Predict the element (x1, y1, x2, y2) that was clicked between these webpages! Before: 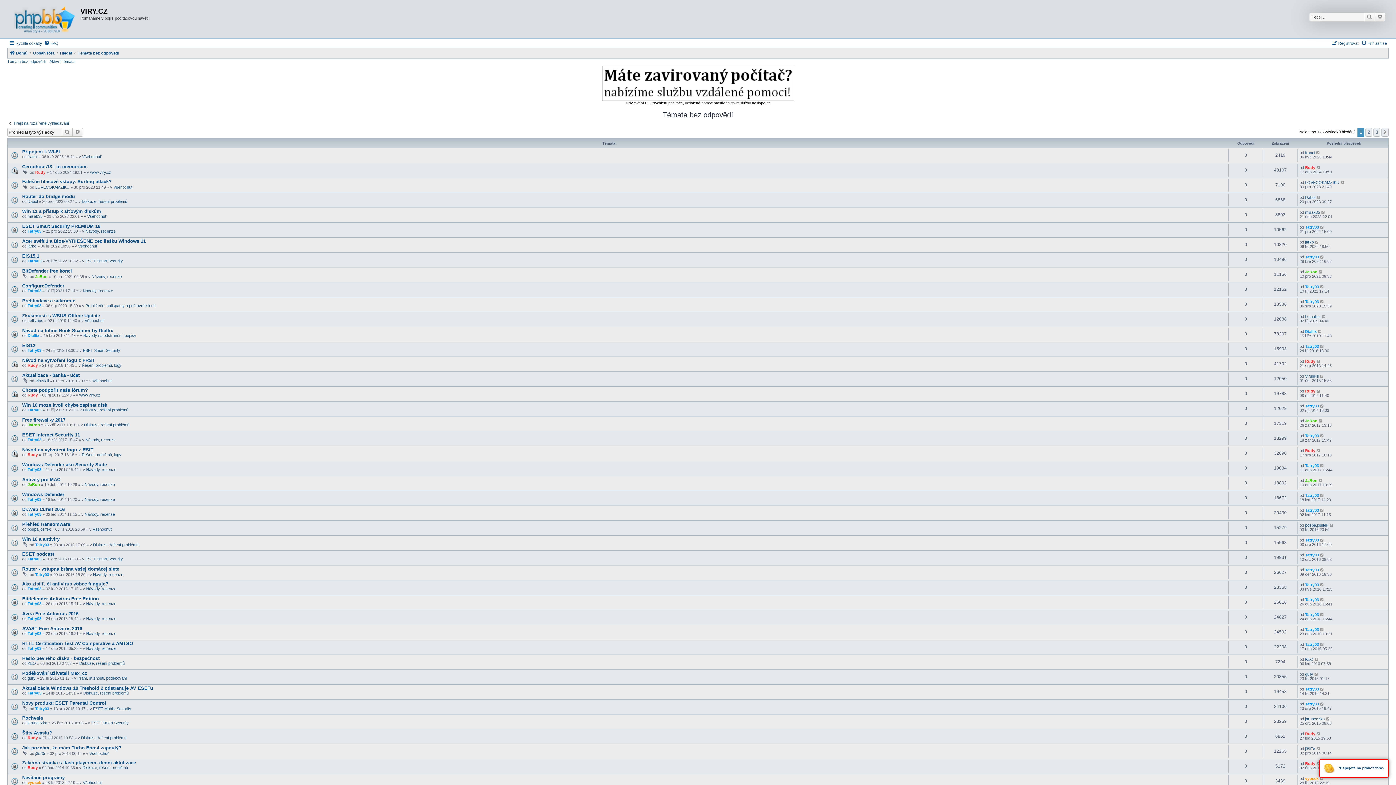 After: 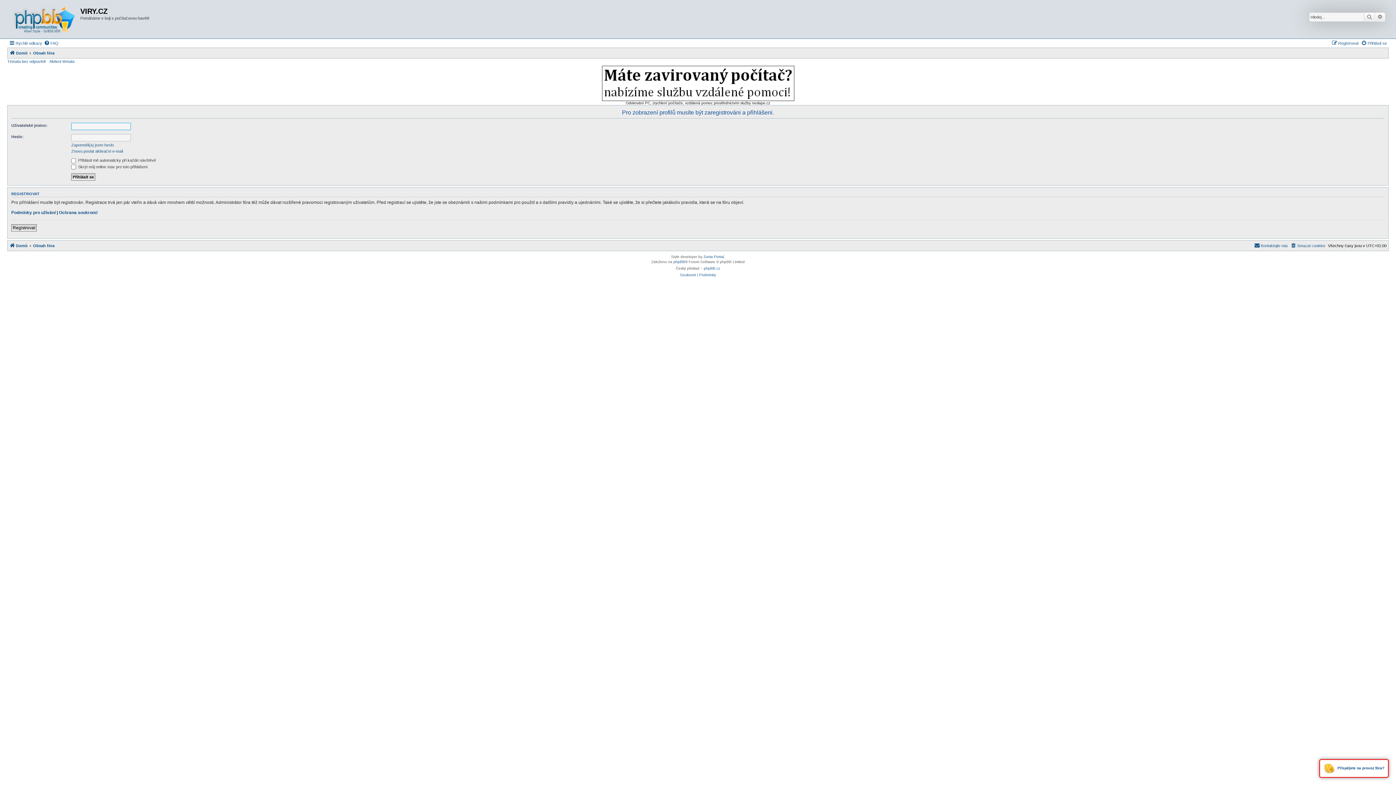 Action: bbox: (1305, 433, 1319, 438) label: Tatry03